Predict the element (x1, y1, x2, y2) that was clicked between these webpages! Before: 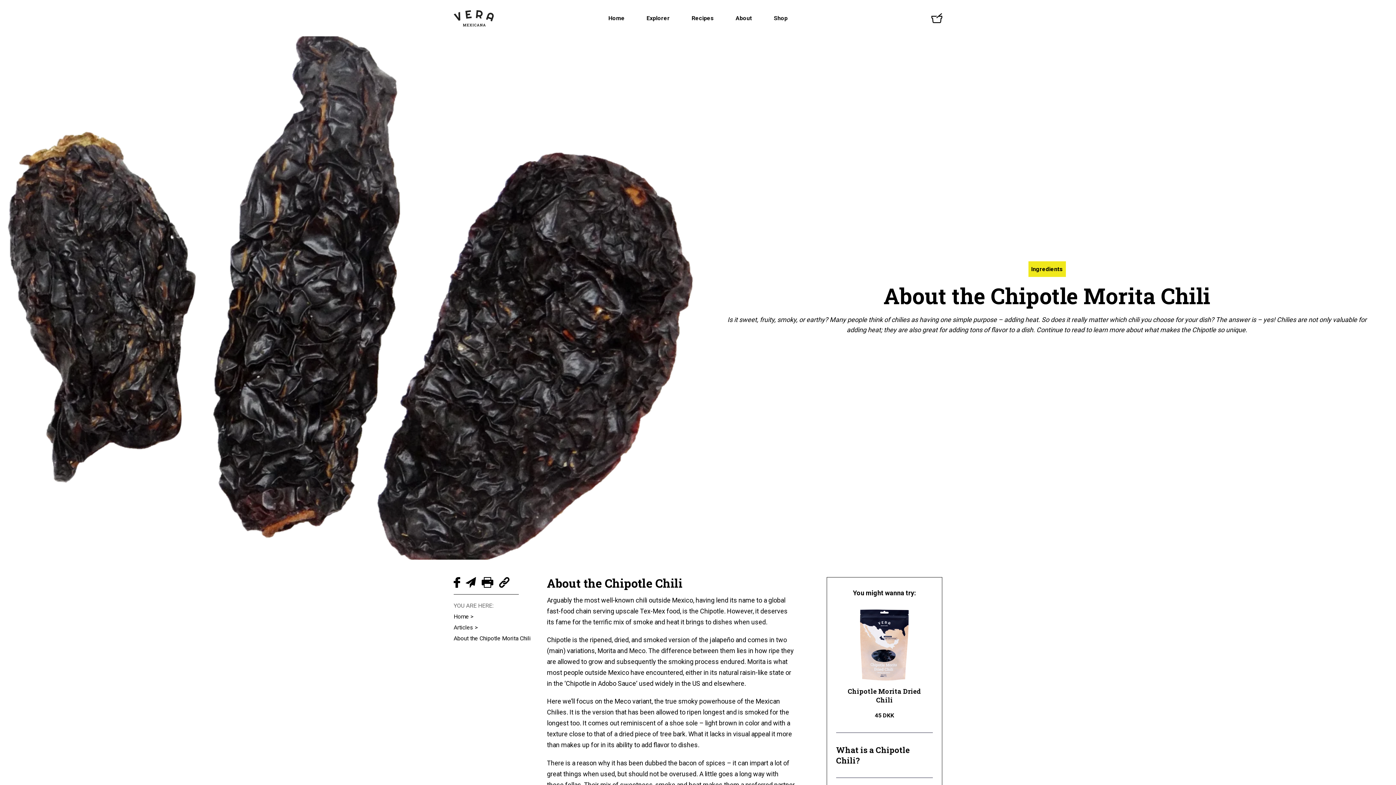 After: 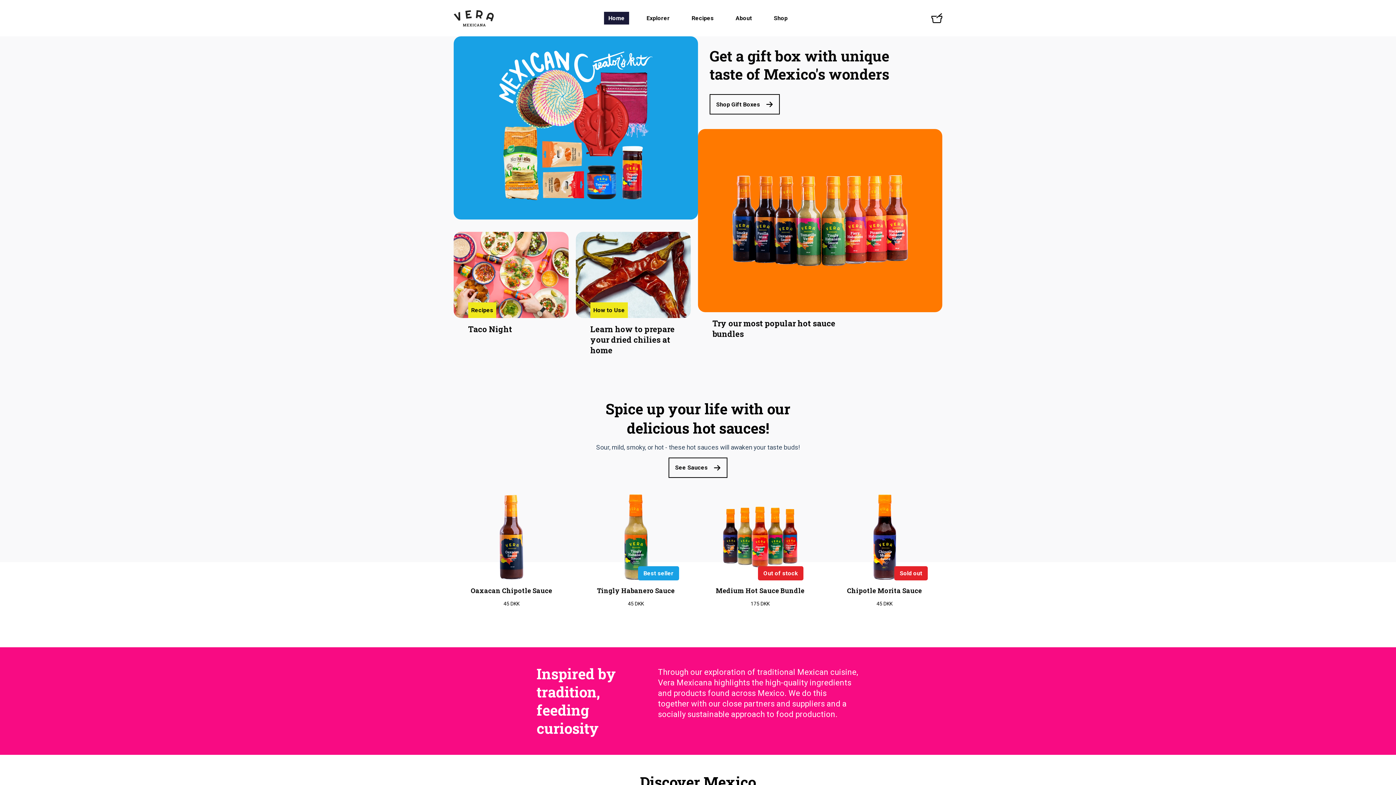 Action: bbox: (608, 14, 624, 21) label: Home